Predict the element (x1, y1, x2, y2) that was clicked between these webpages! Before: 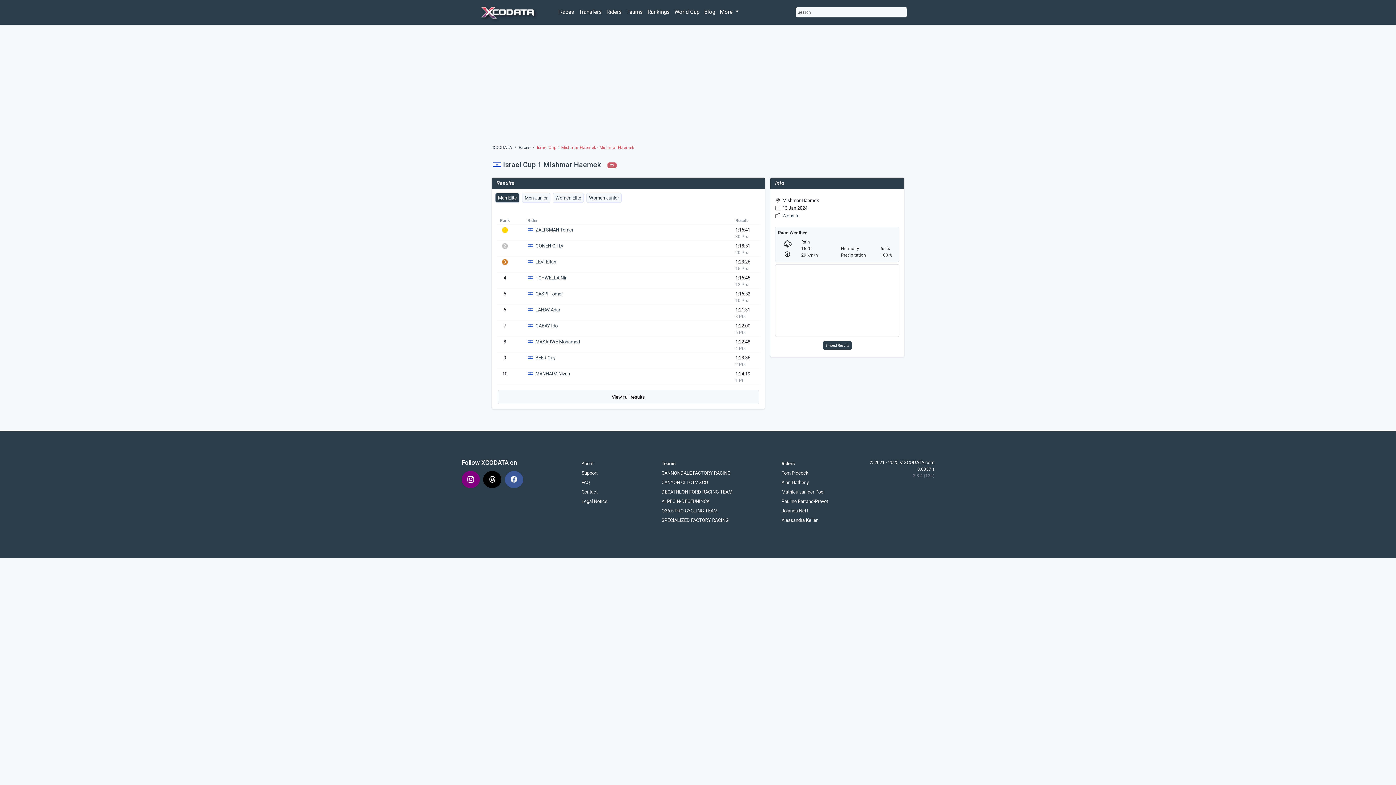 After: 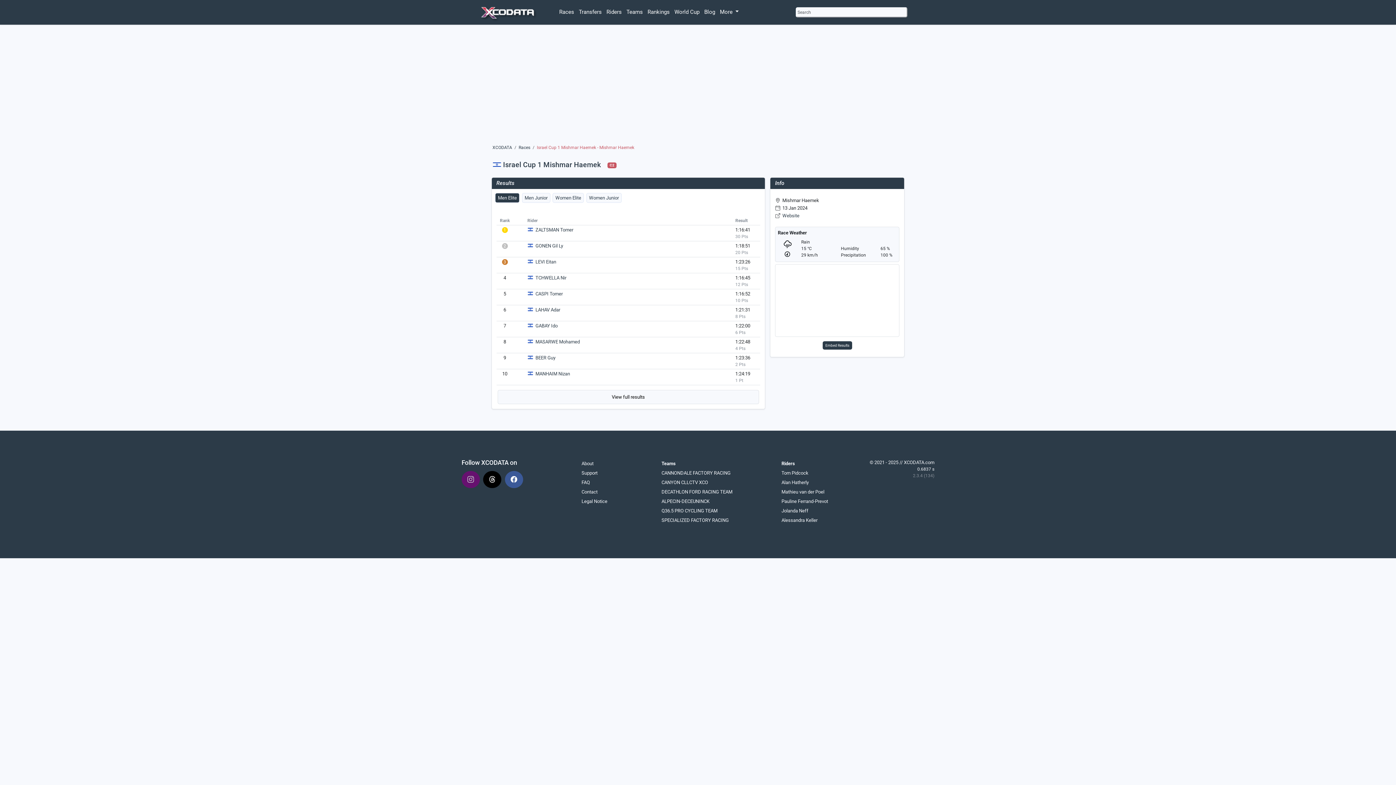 Action: bbox: (461, 477, 481, 483) label:  